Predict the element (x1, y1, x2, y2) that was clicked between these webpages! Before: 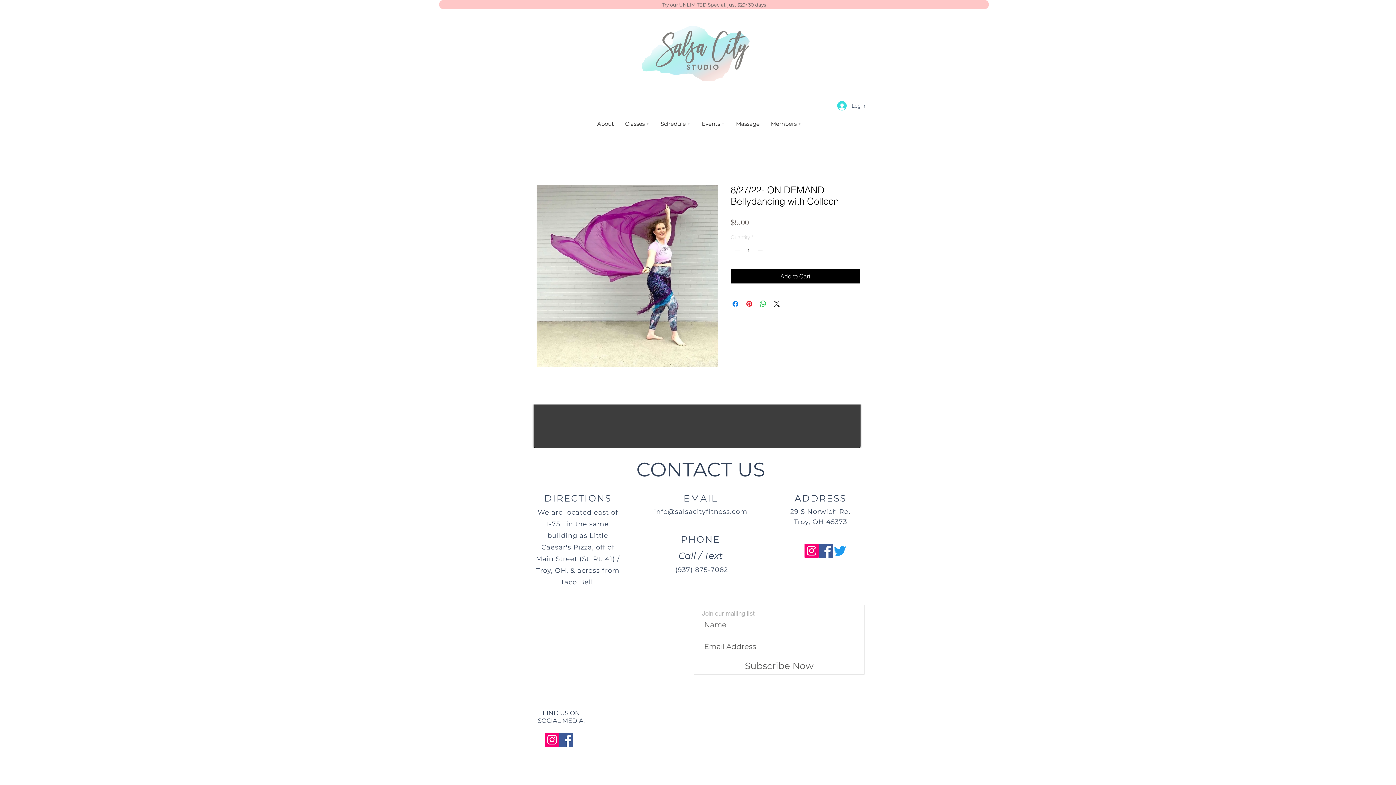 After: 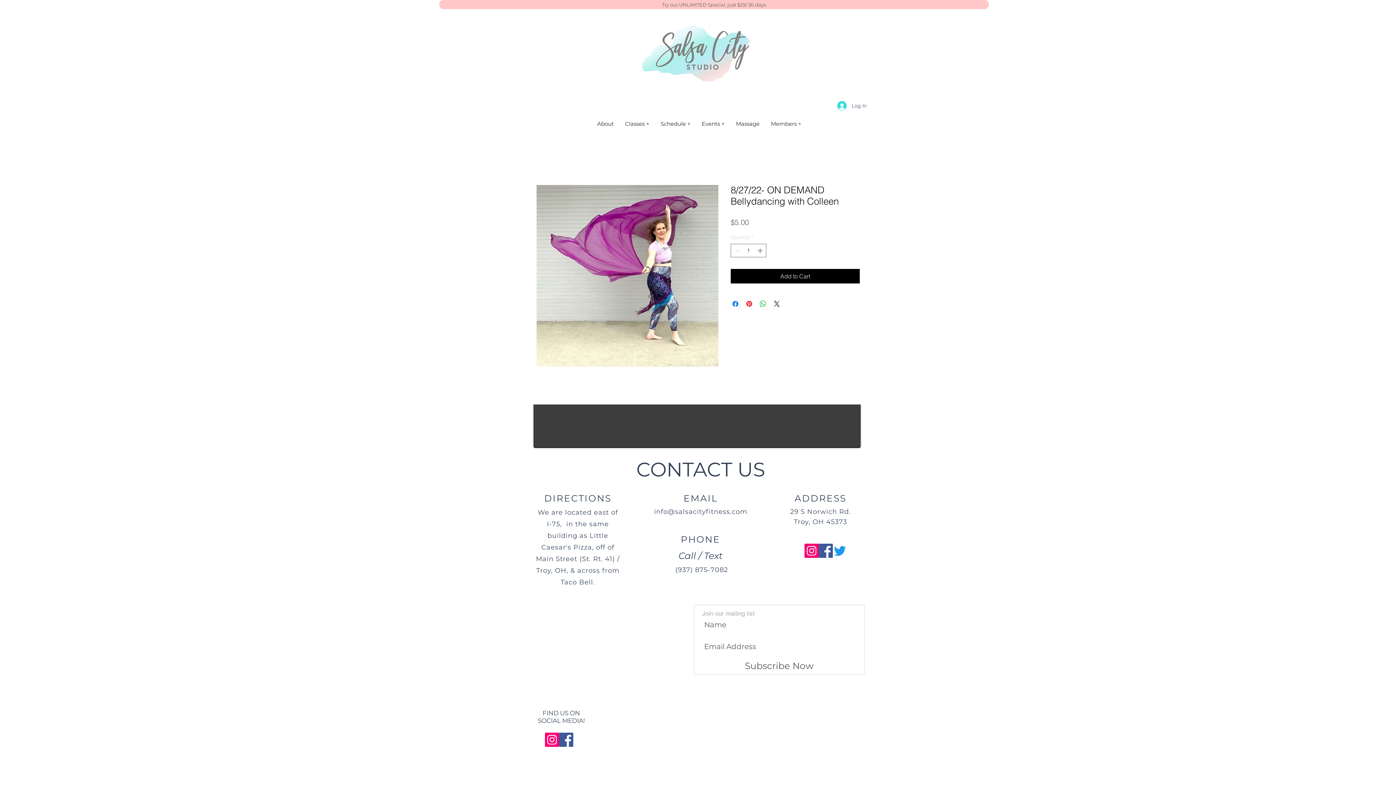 Action: bbox: (654, 508, 747, 516) label: info@salsacityfitness.com